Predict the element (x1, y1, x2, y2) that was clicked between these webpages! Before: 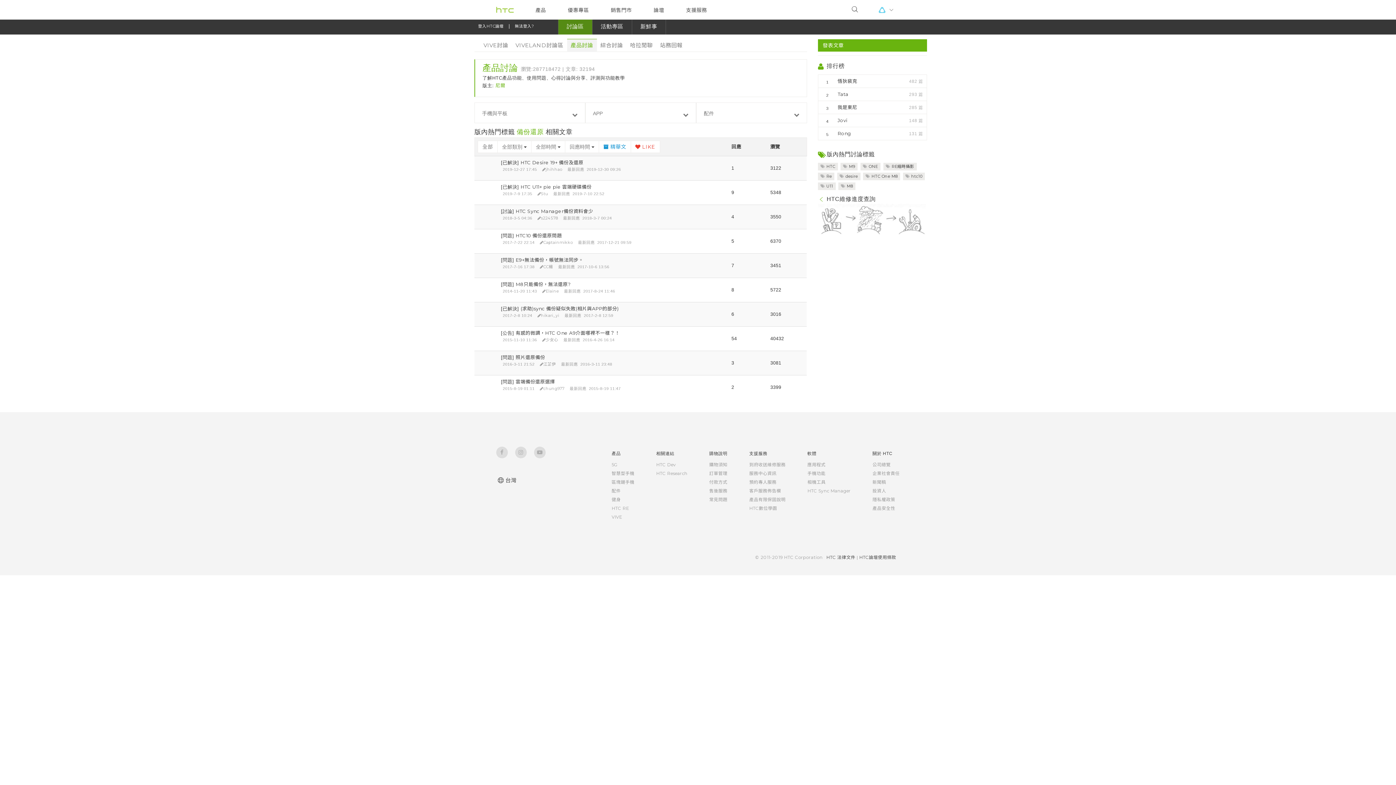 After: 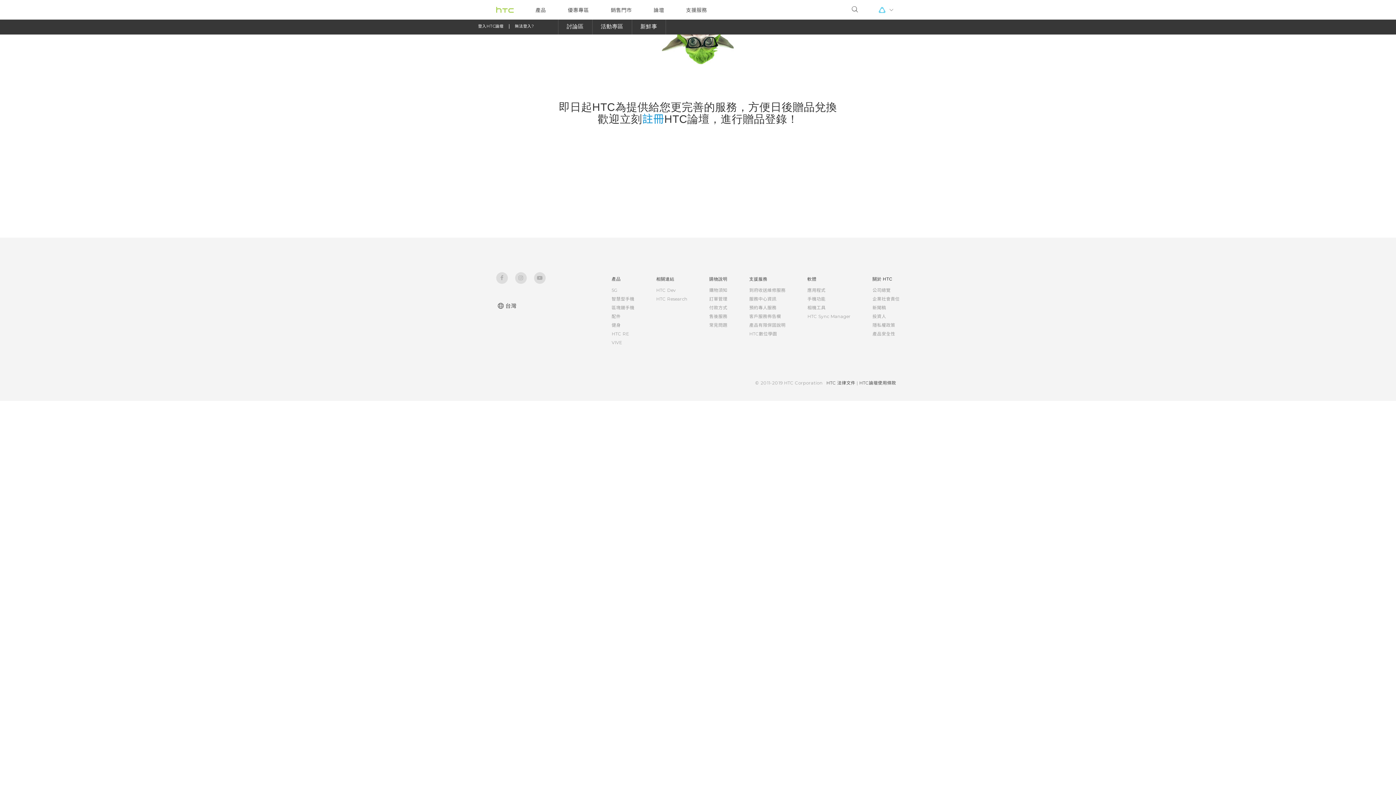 Action: label: Jovi bbox: (822, 116, 923, 125)